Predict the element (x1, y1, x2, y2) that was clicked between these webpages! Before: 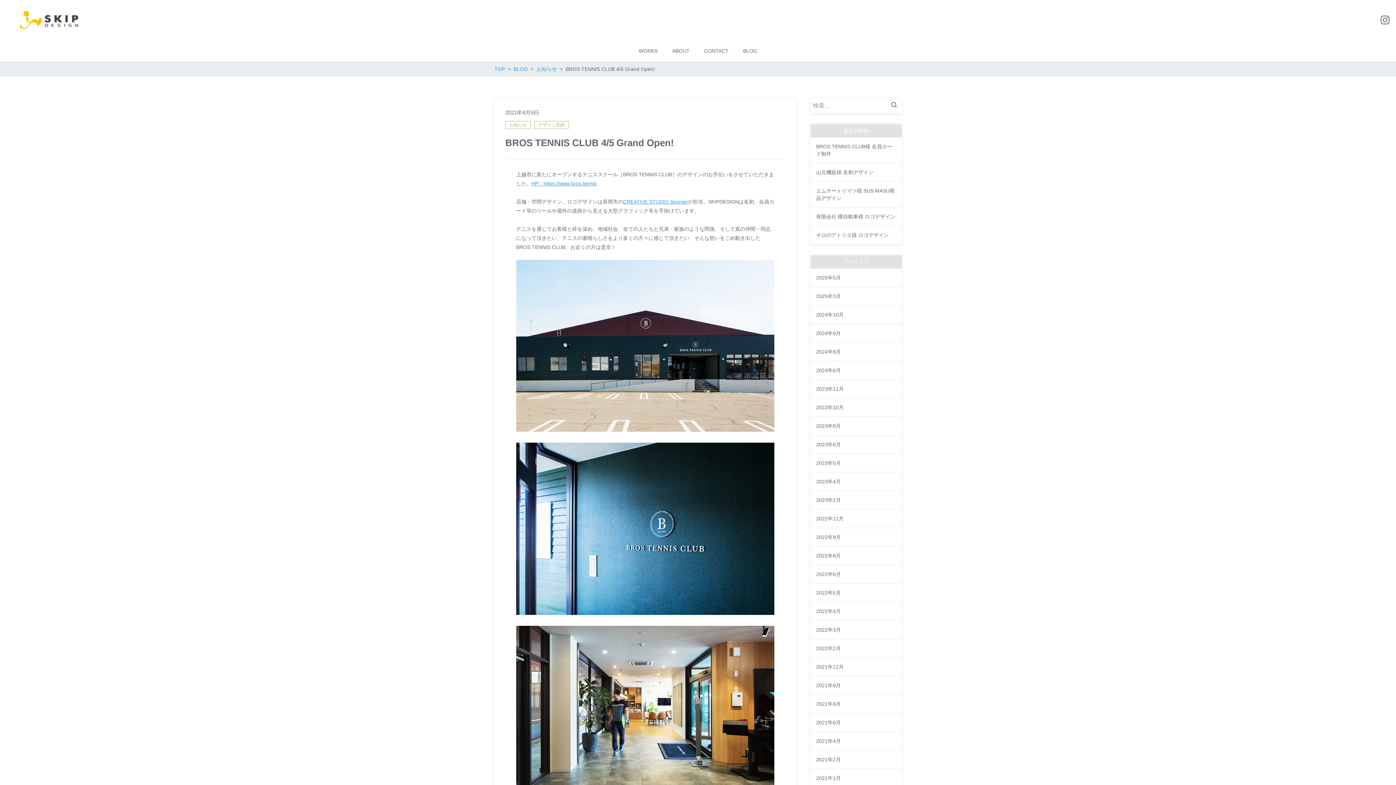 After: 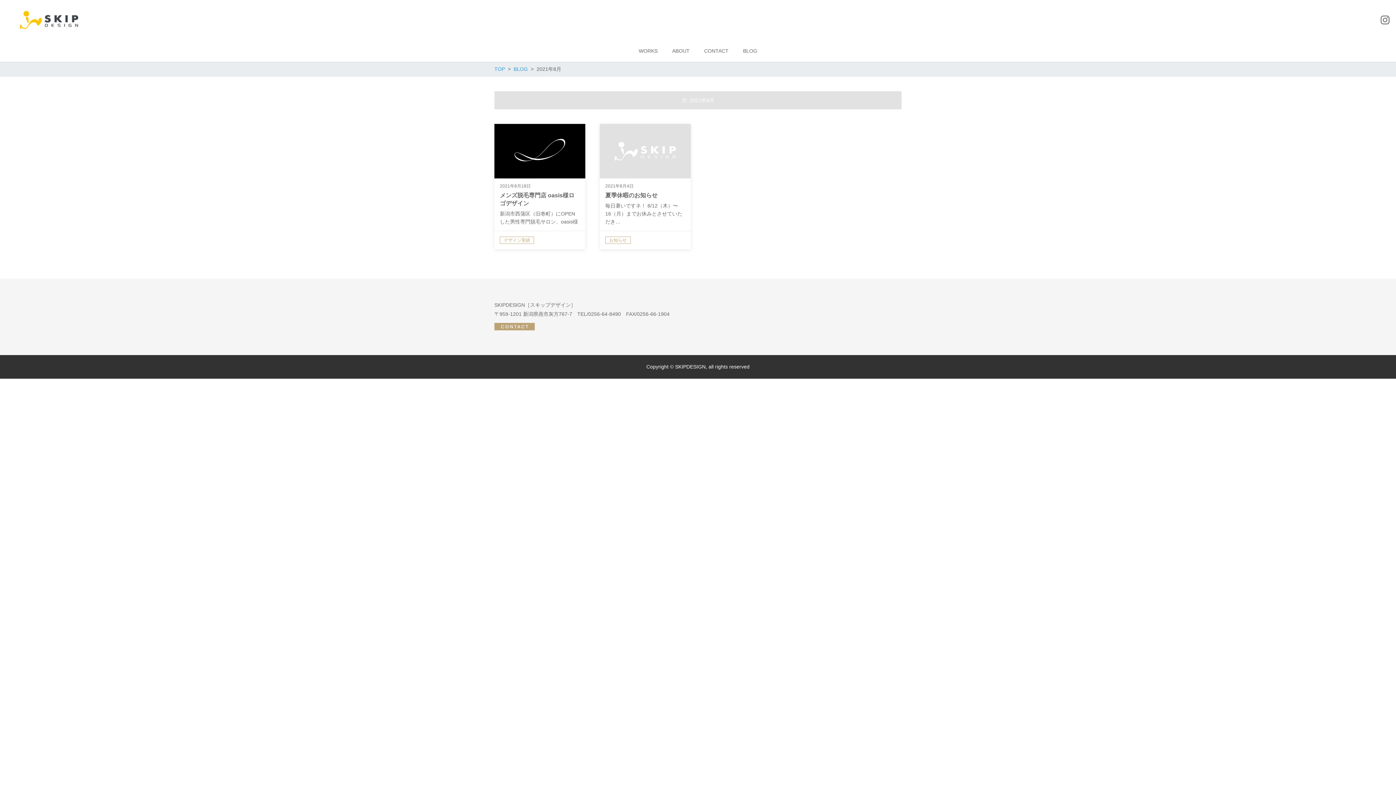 Action: bbox: (816, 701, 841, 707) label: 2021年8月